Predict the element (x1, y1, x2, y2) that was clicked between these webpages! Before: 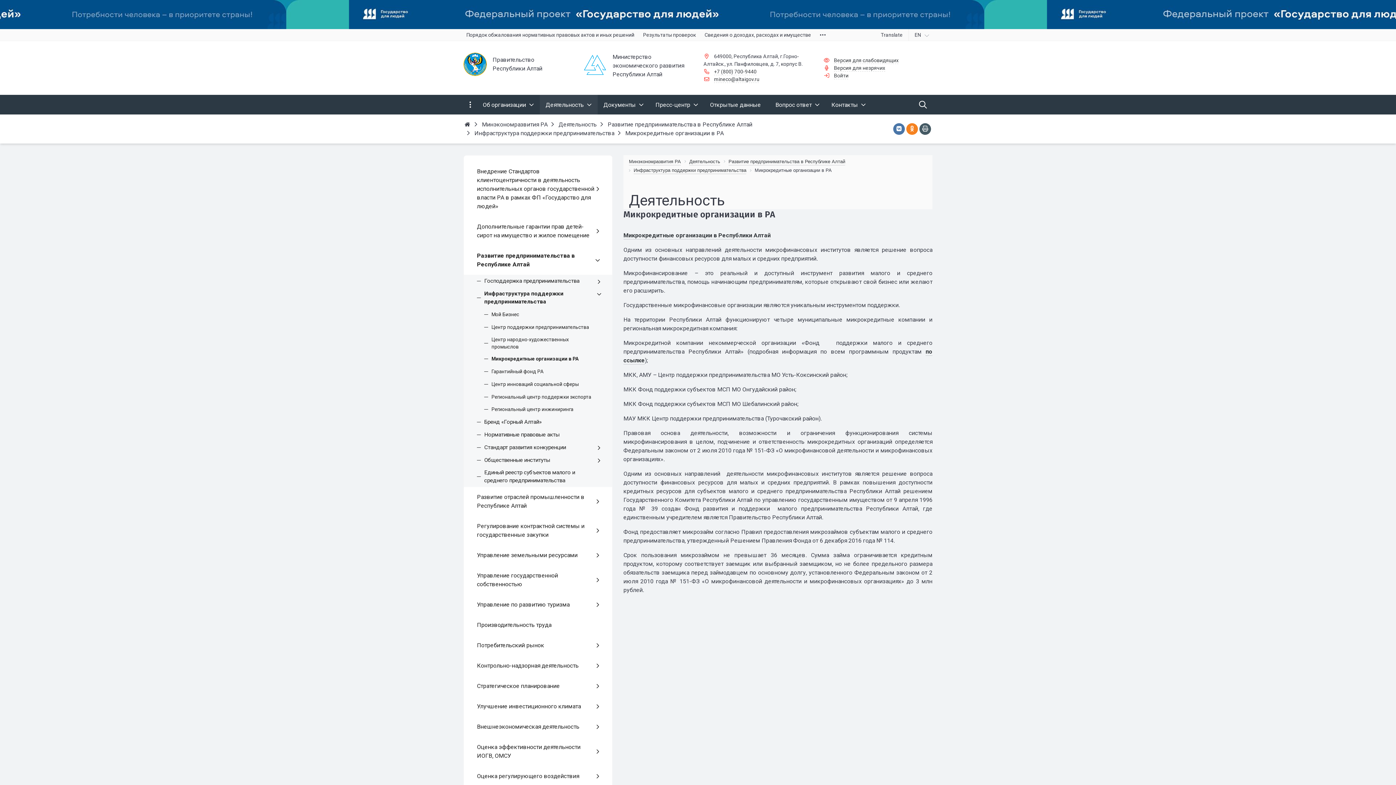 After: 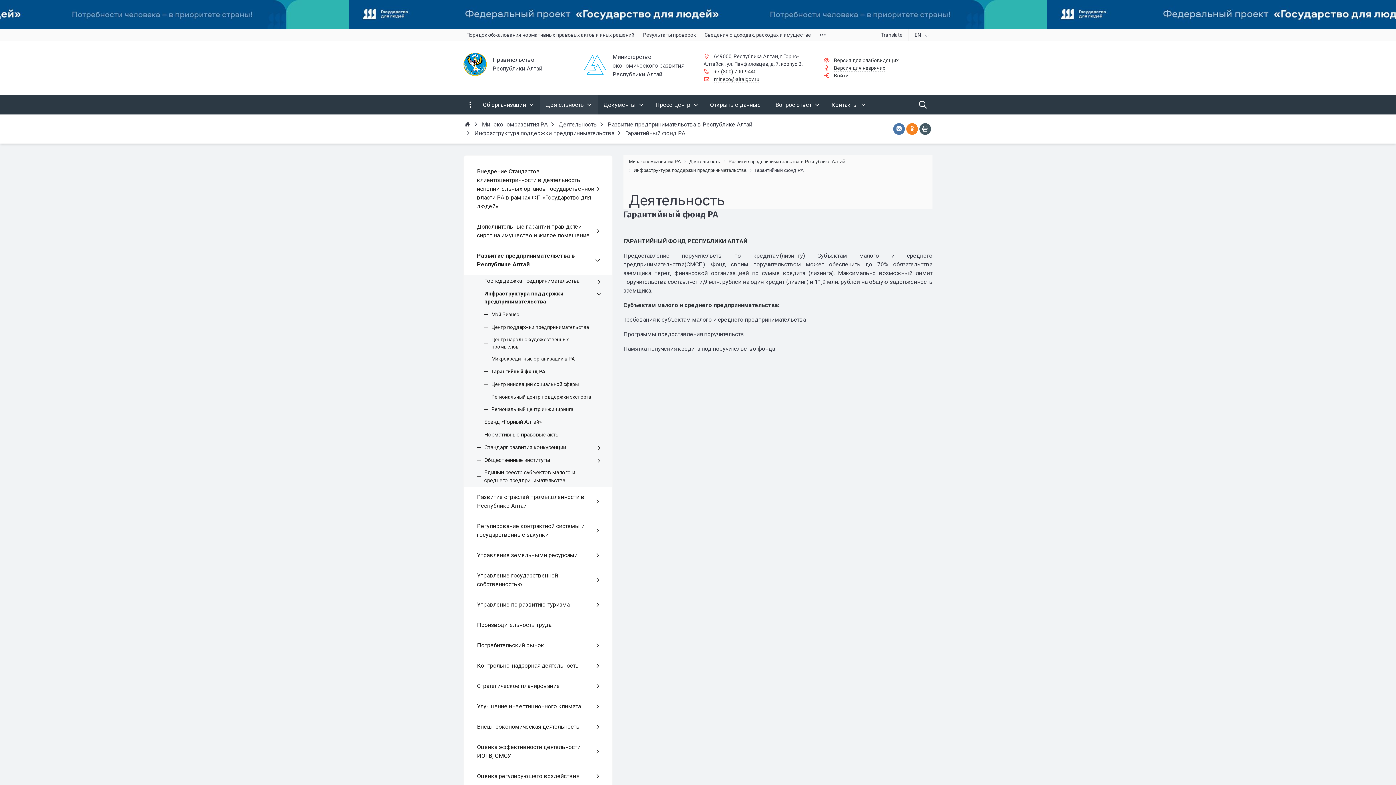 Action: bbox: (464, 365, 612, 377) label: Гарантийный фонд РА